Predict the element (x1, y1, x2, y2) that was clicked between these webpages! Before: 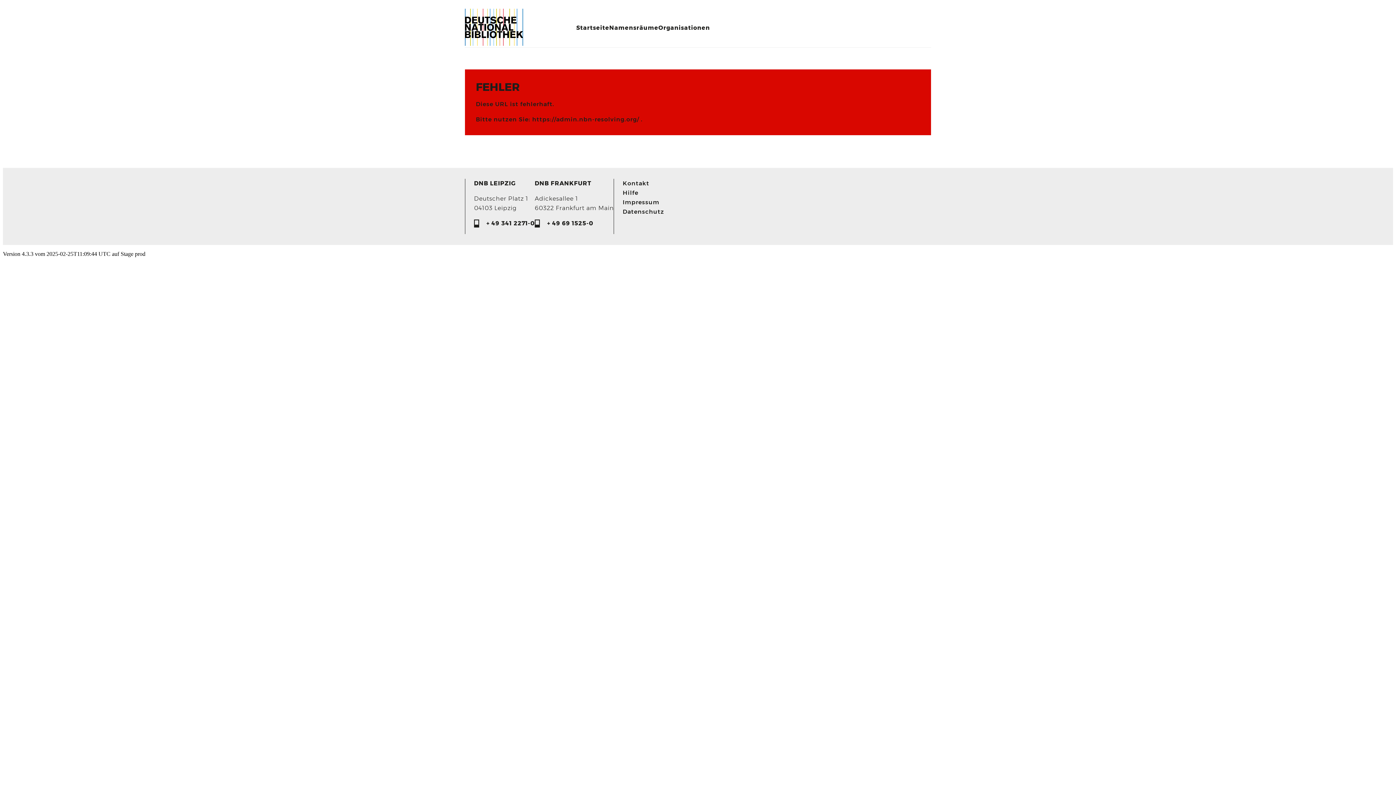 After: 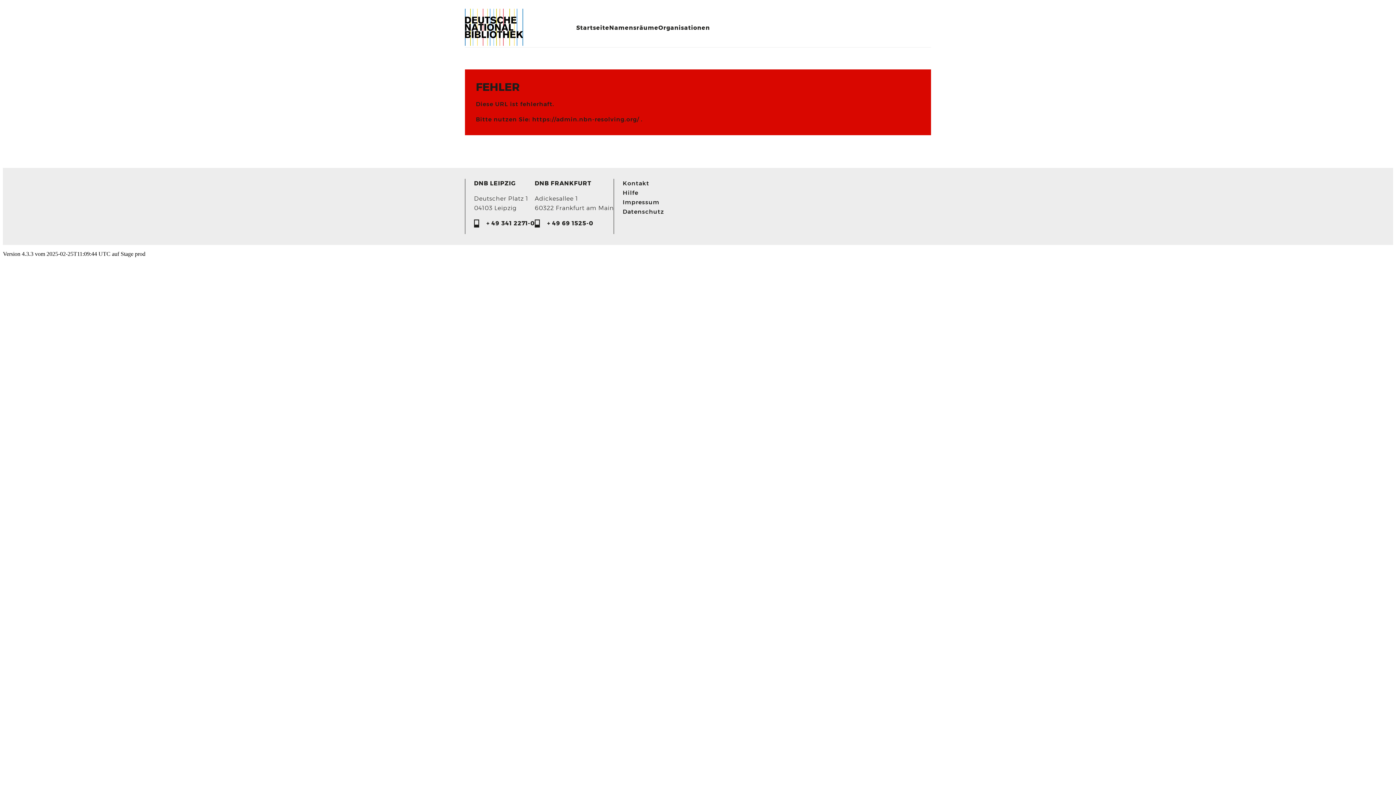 Action: bbox: (622, 207, 664, 216) label: Da­ten­schutz